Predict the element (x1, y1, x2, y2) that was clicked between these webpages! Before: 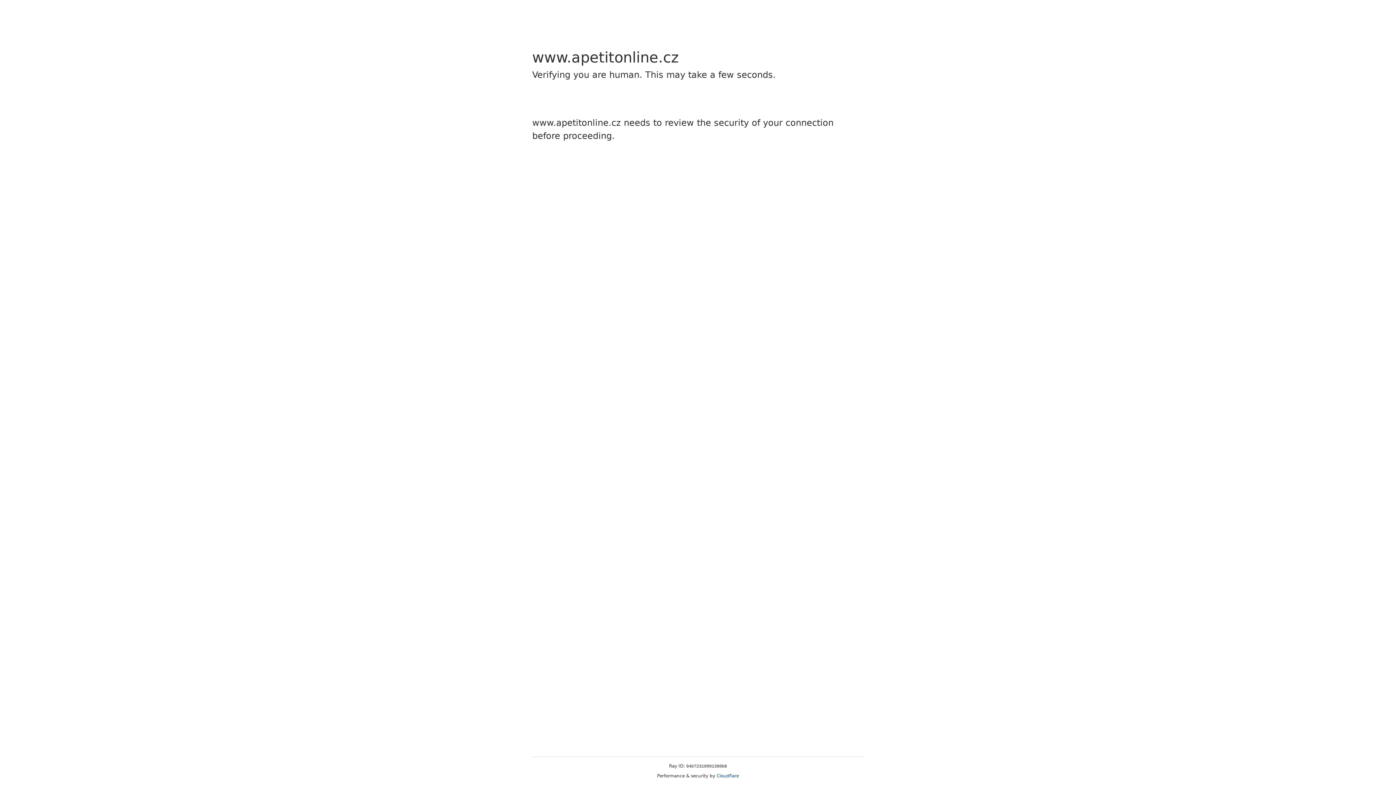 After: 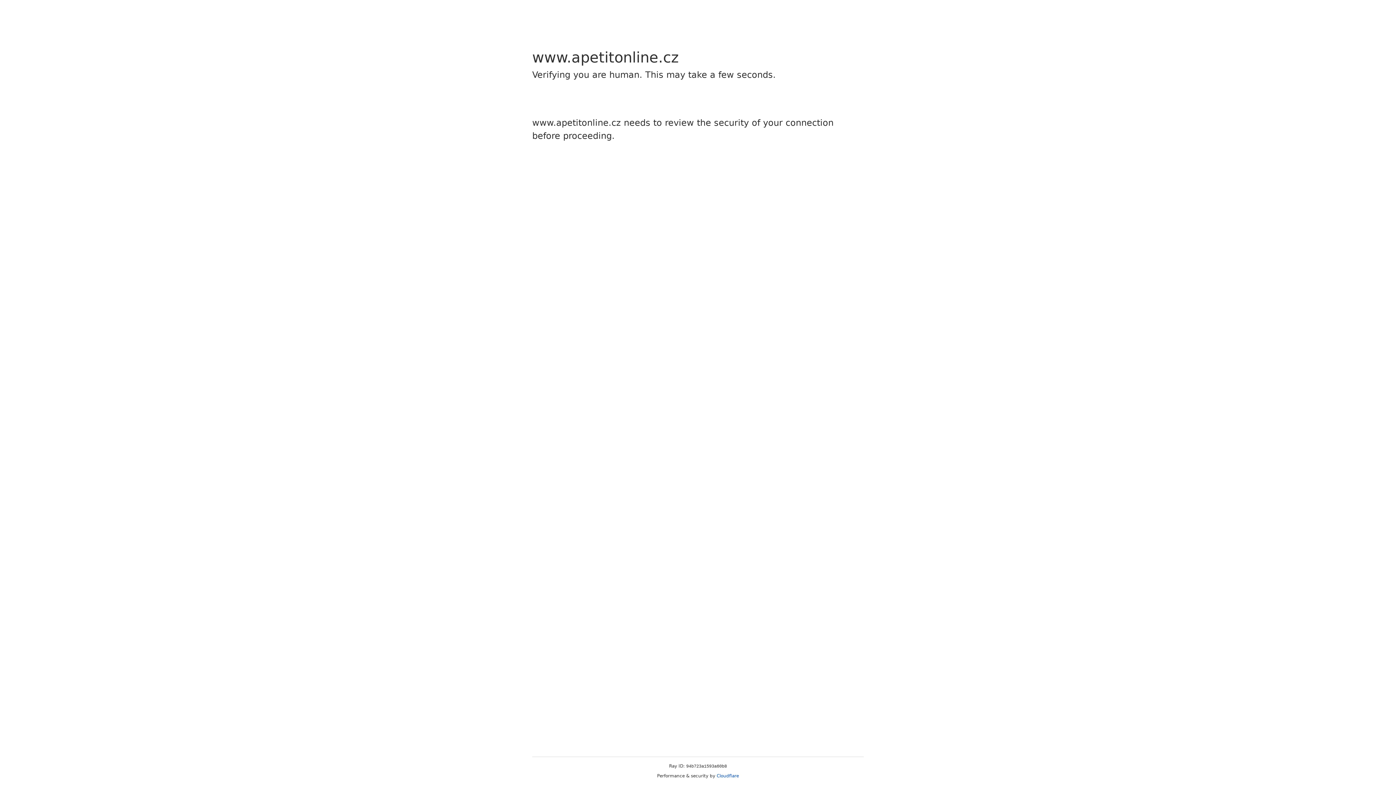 Action: label: Cloudflare bbox: (716, 773, 739, 778)